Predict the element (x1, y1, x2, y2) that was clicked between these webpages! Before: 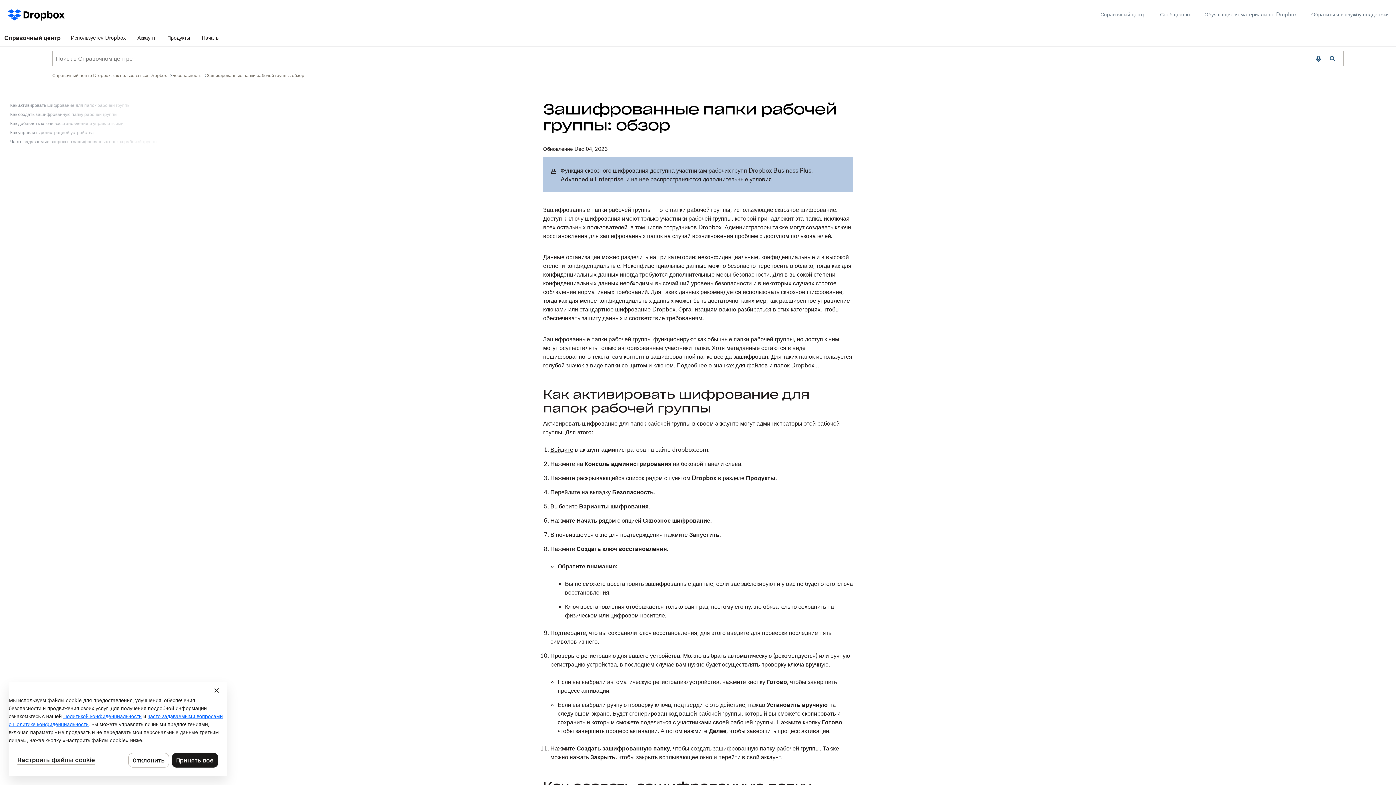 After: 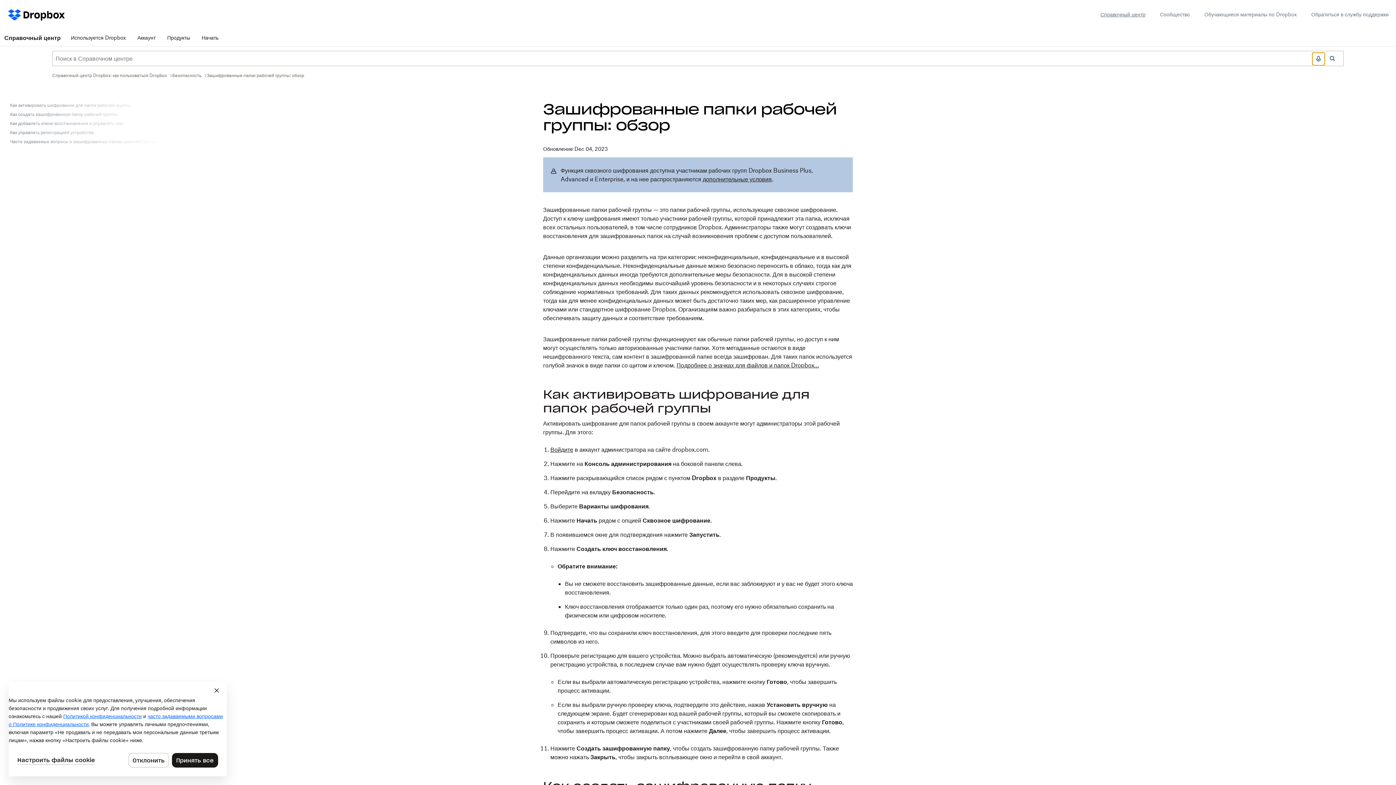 Action: bbox: (1314, 54, 1323, 65)